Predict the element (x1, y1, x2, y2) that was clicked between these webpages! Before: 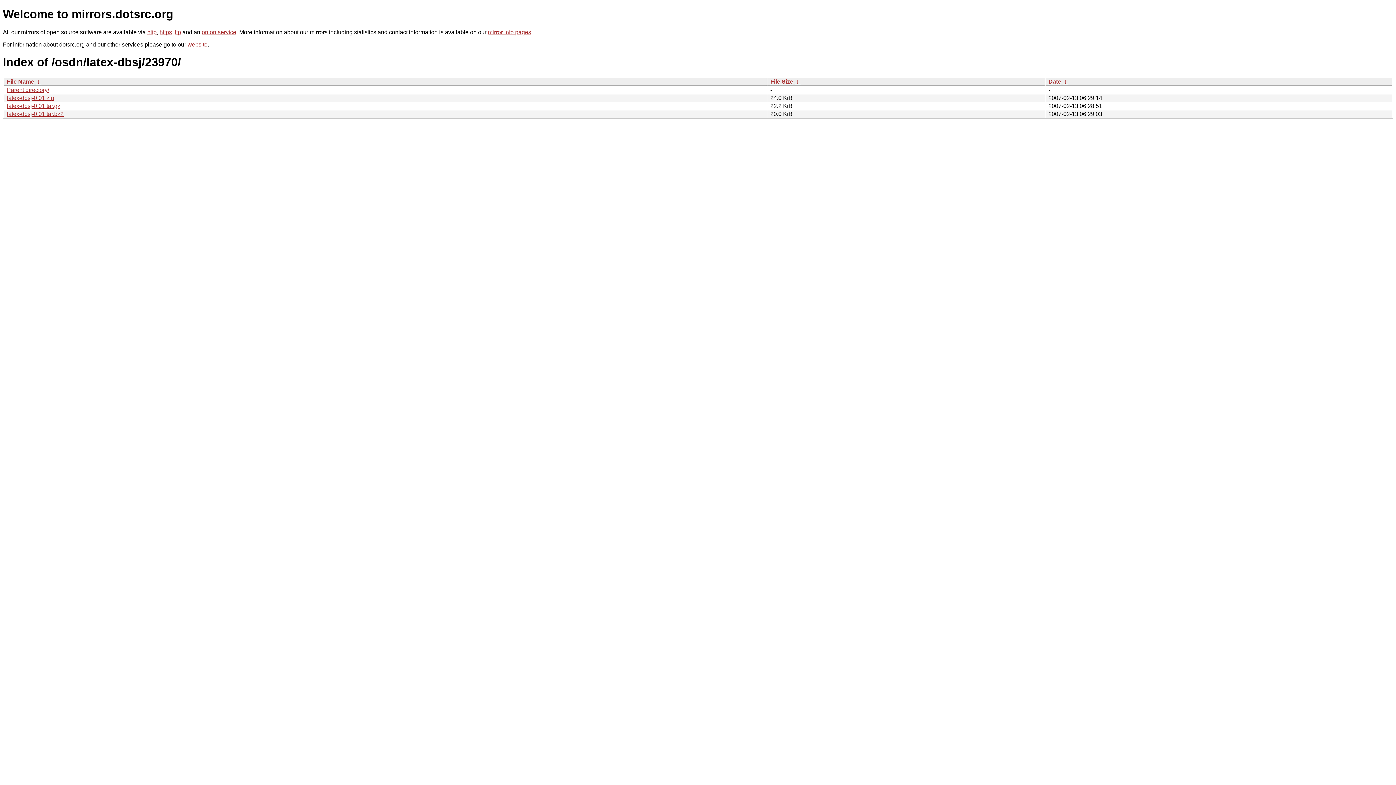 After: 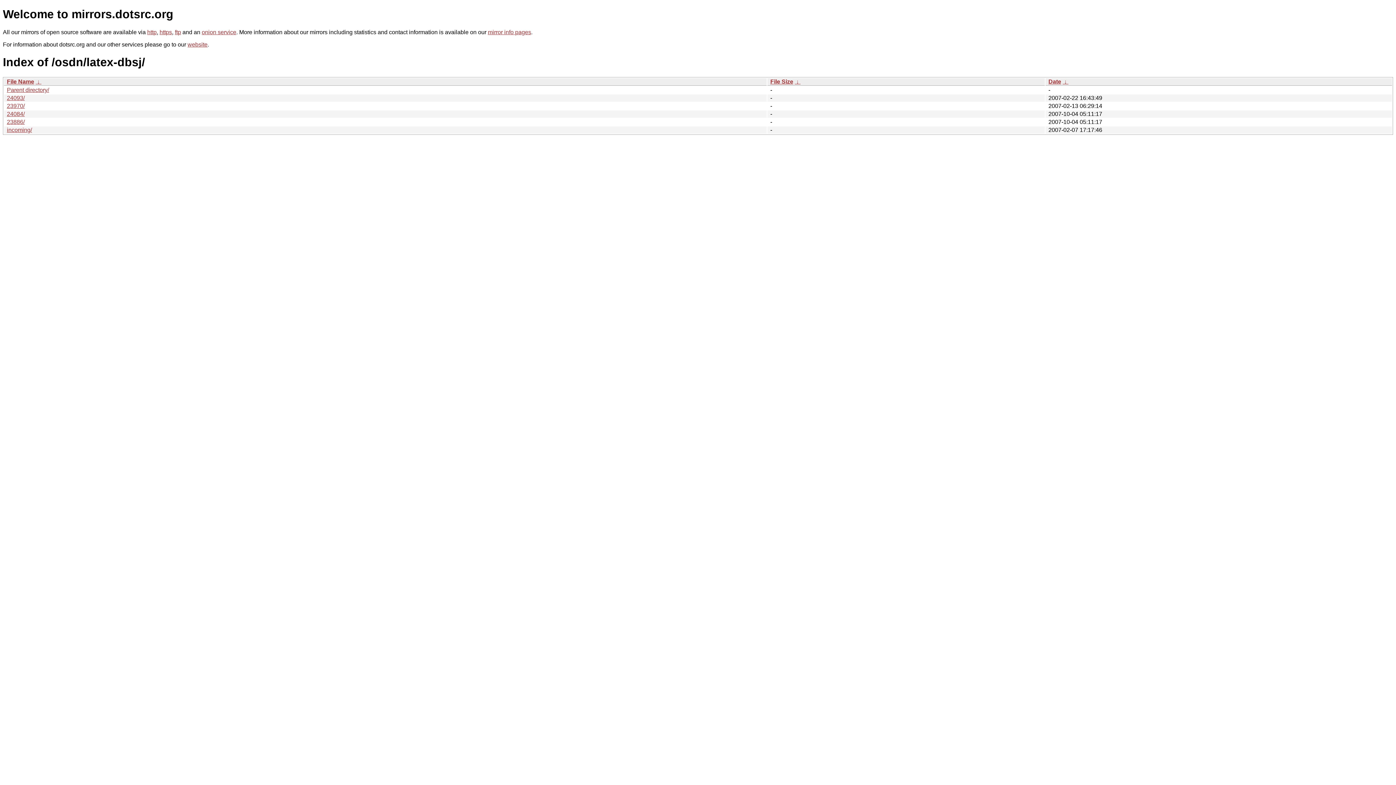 Action: bbox: (6, 86, 49, 93) label: Parent directory/